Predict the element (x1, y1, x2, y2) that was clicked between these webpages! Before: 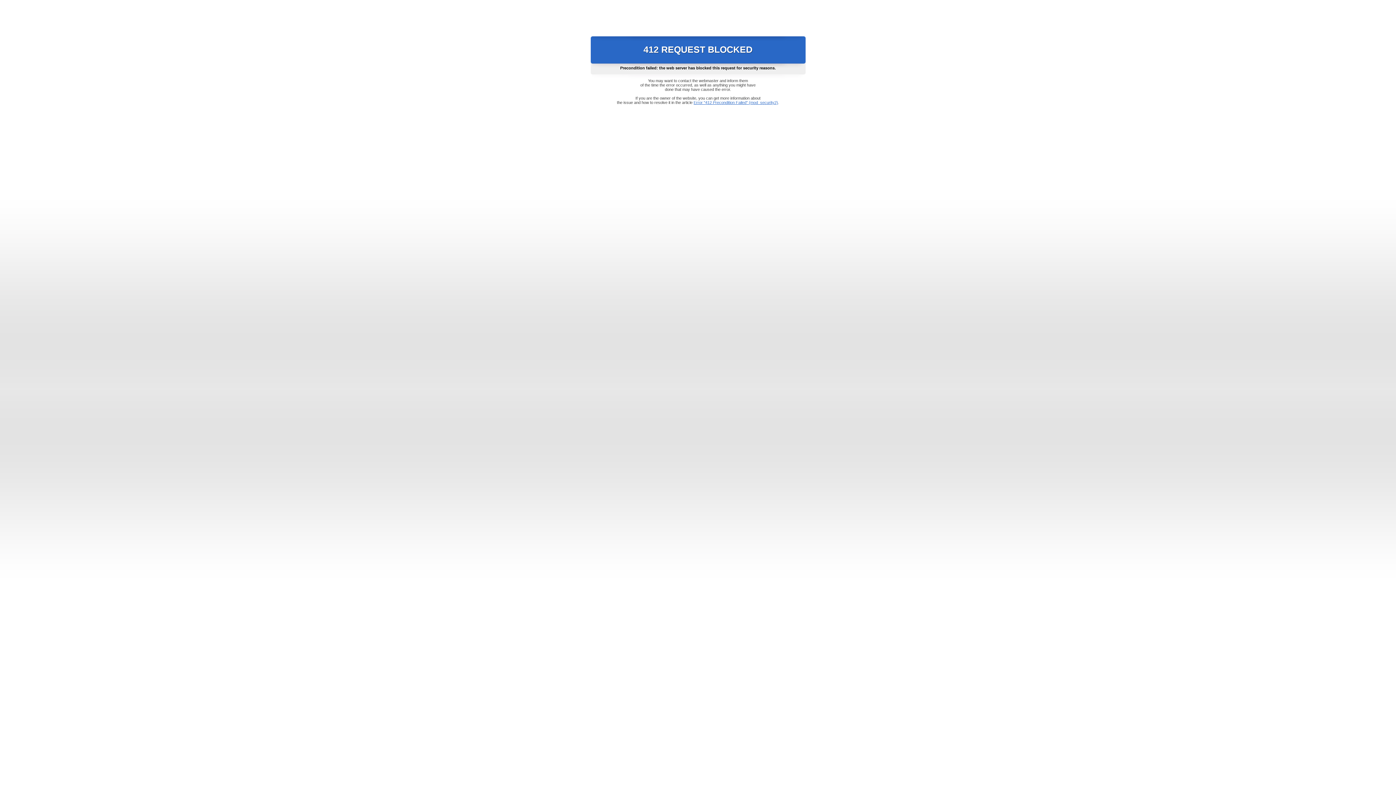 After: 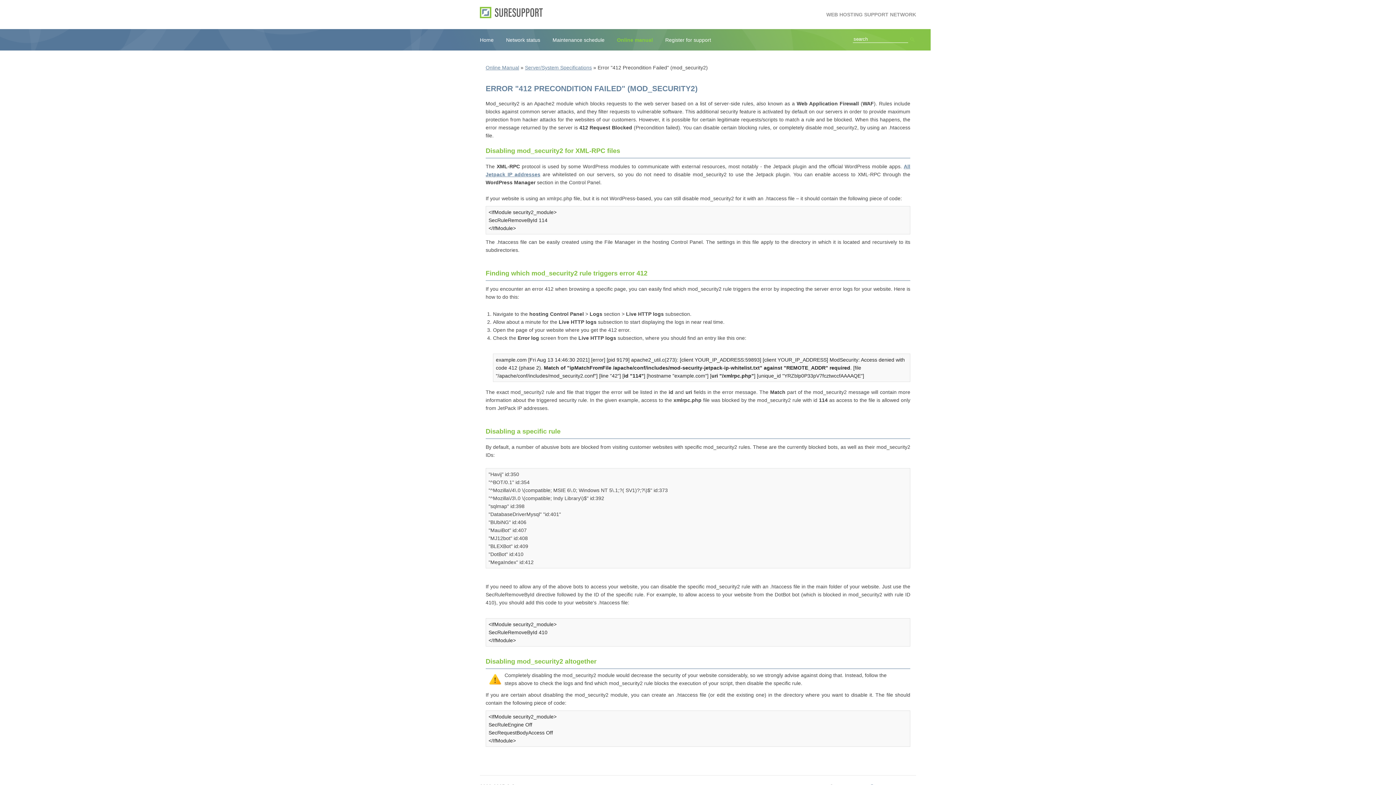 Action: bbox: (693, 100, 778, 104) label: Error "412 Precondition Failed" (mod_security2)